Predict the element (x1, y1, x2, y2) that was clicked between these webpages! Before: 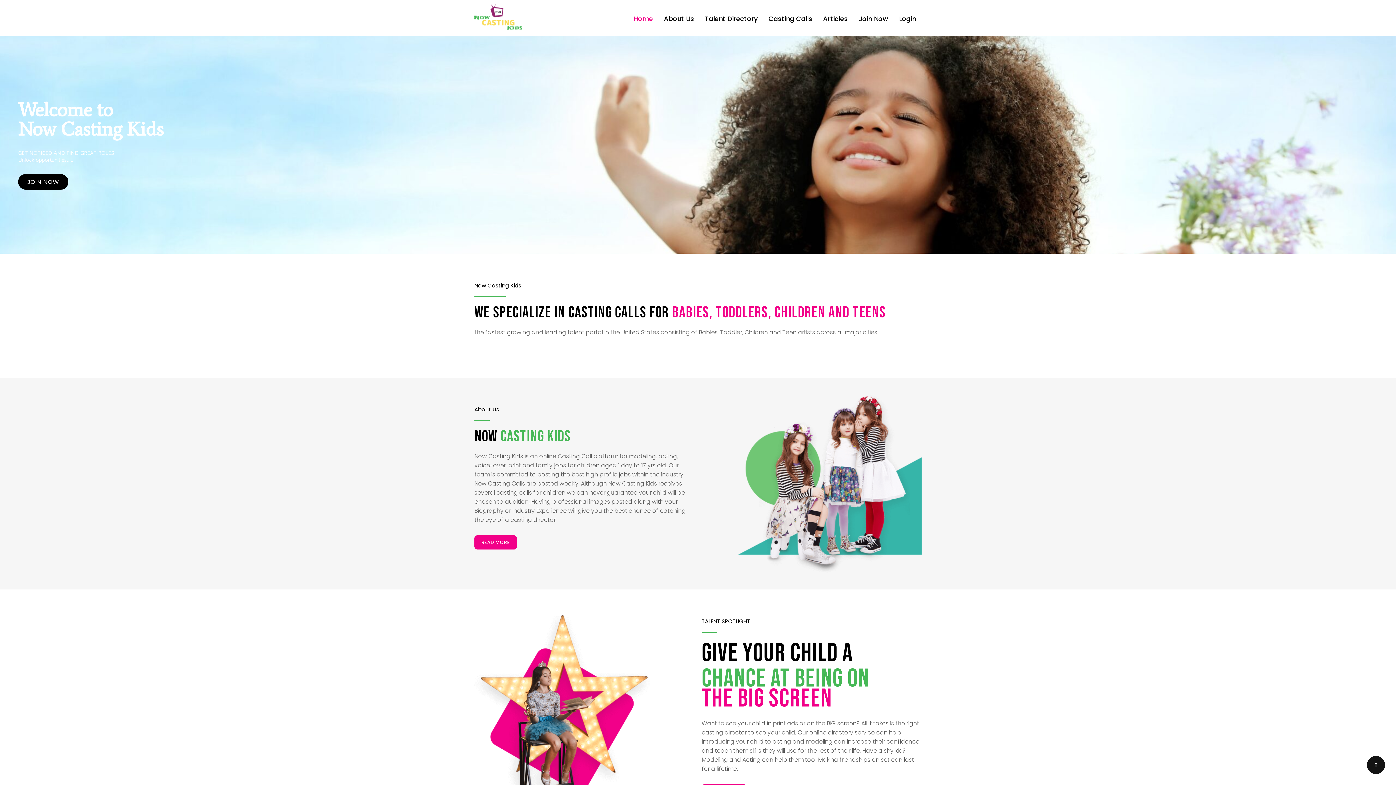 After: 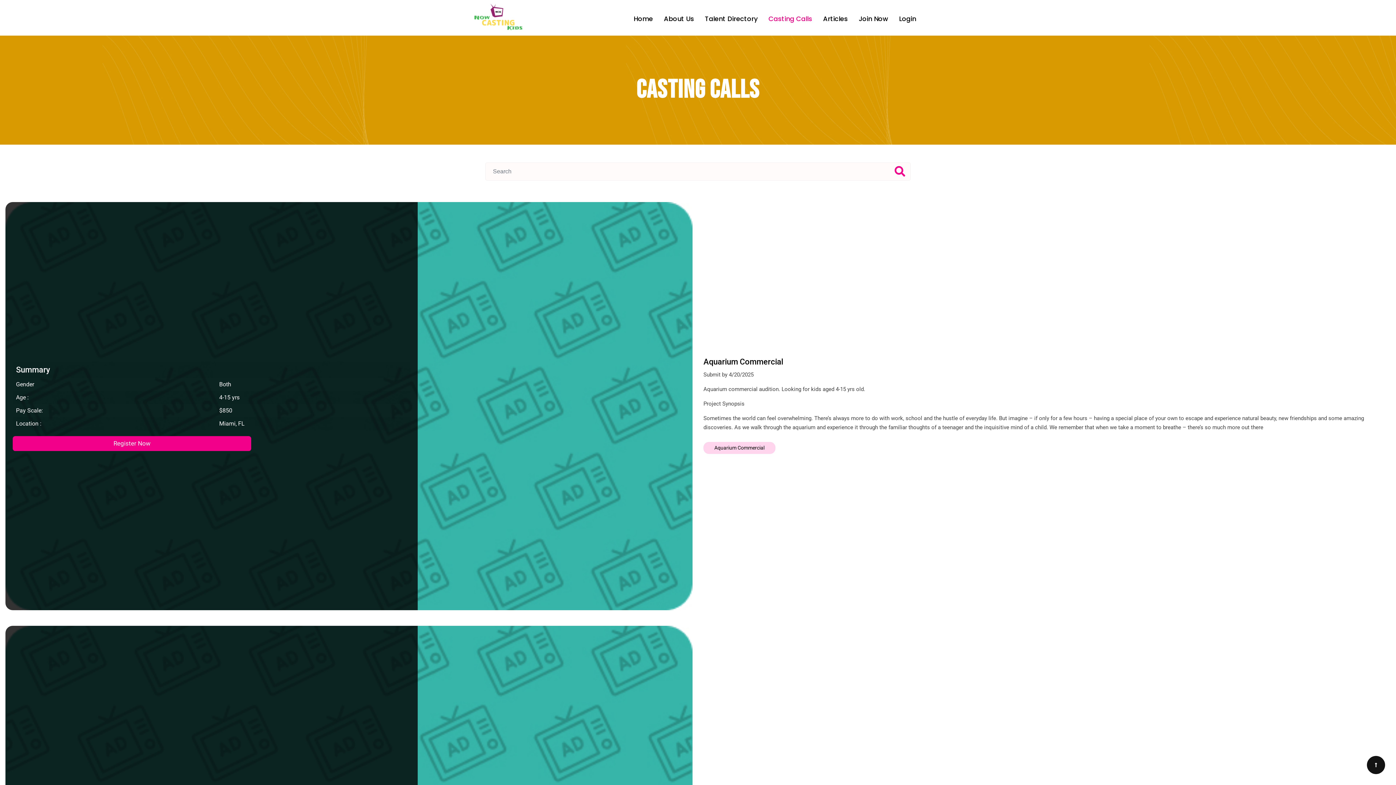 Action: bbox: (763, 10, 817, 27) label: Casting Calls